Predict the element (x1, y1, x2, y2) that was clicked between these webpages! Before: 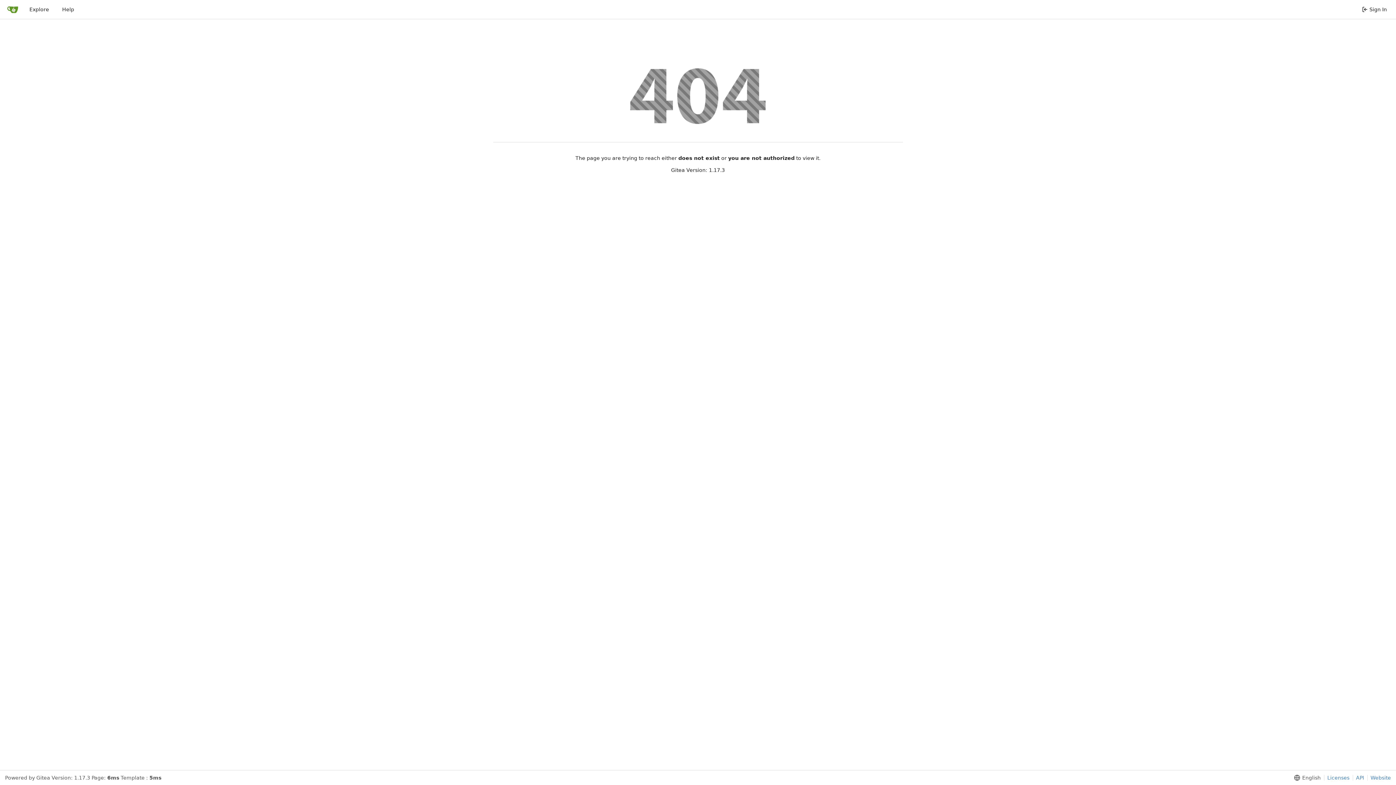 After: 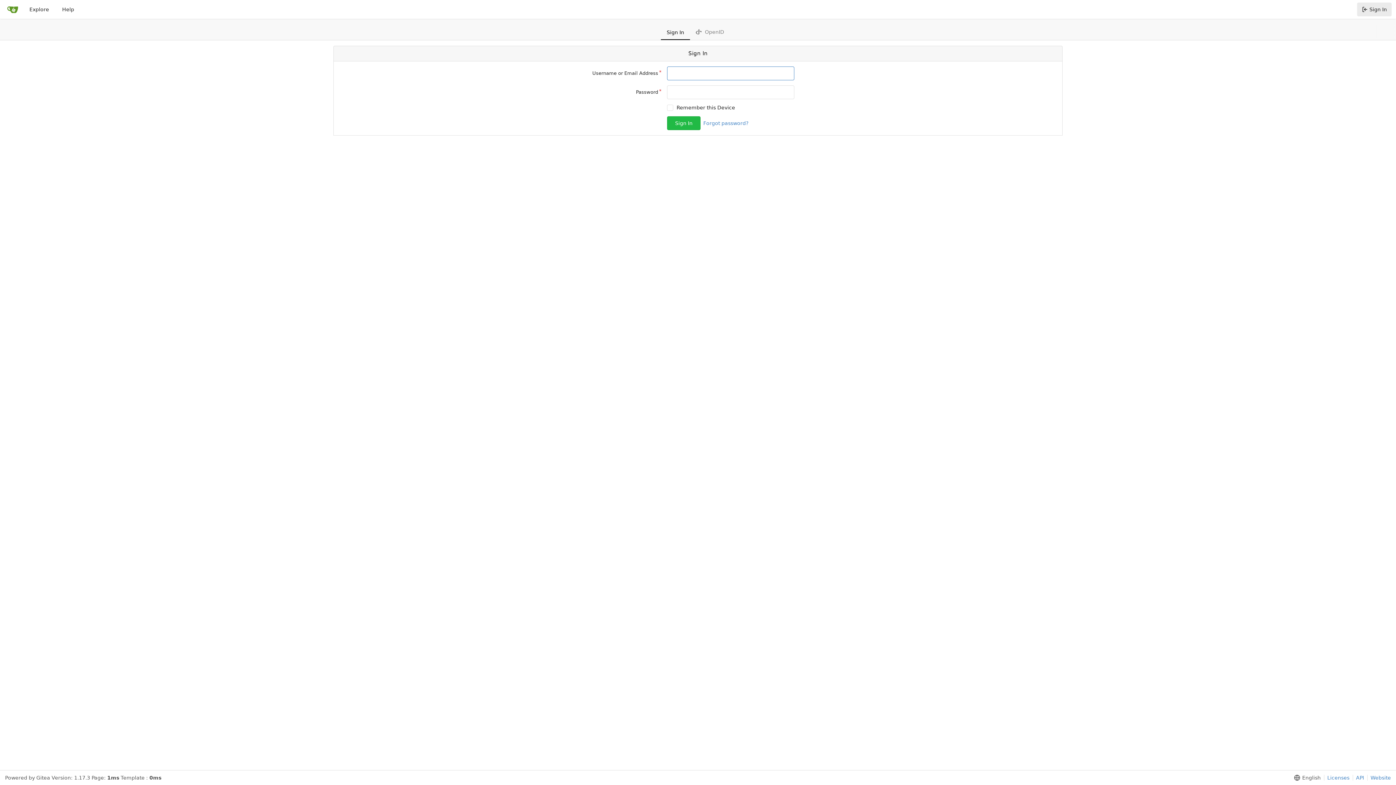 Action: label: Sign In bbox: (1357, 2, 1392, 16)